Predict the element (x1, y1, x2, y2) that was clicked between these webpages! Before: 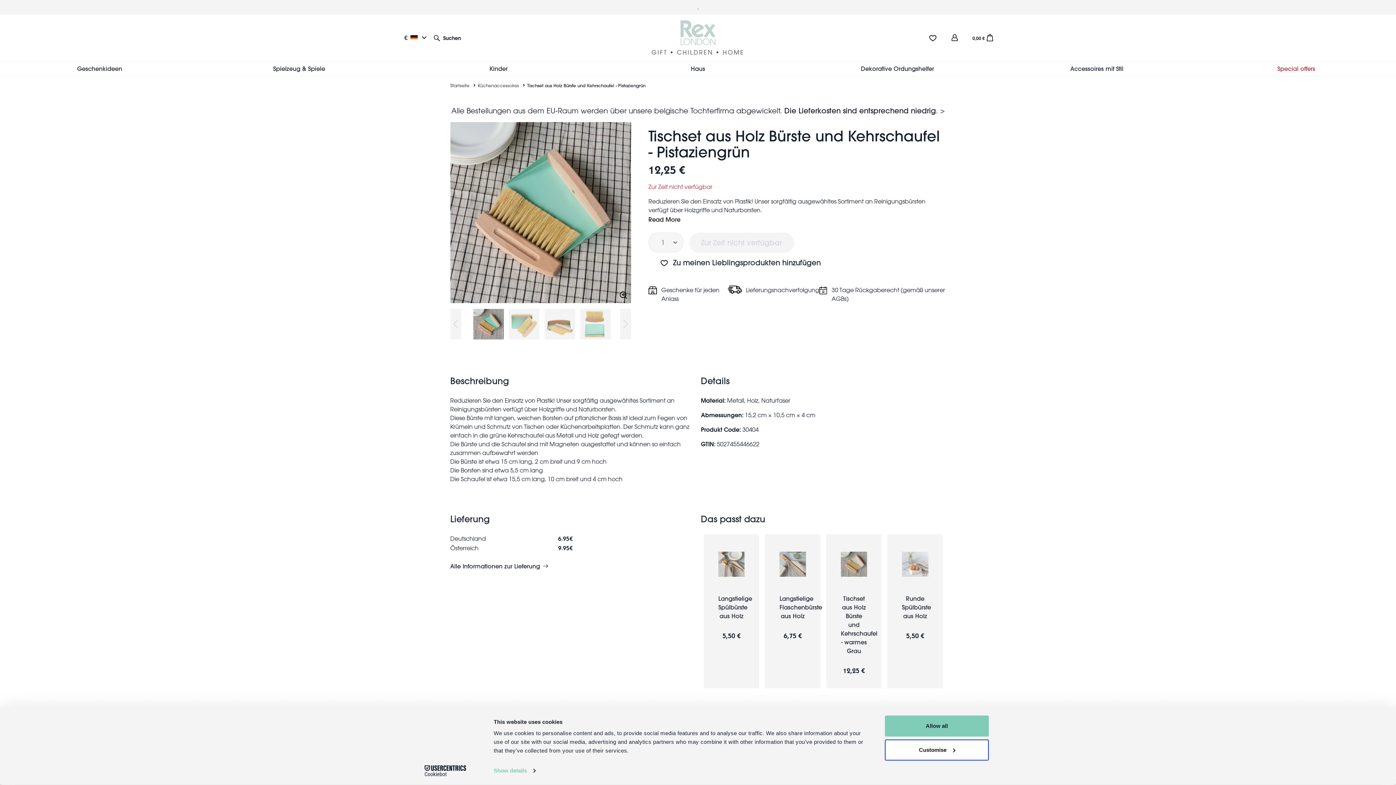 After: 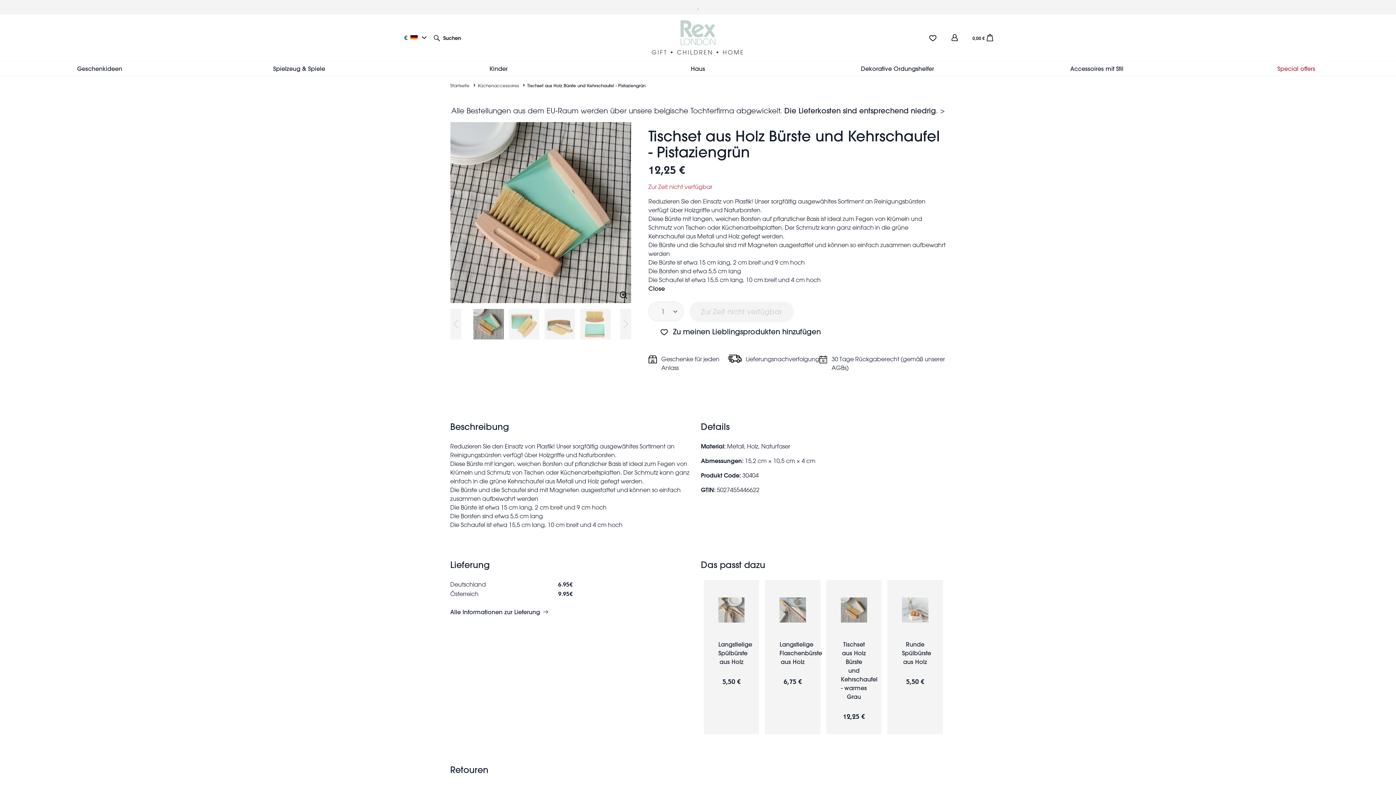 Action: label: Read More bbox: (648, 215, 945, 223)